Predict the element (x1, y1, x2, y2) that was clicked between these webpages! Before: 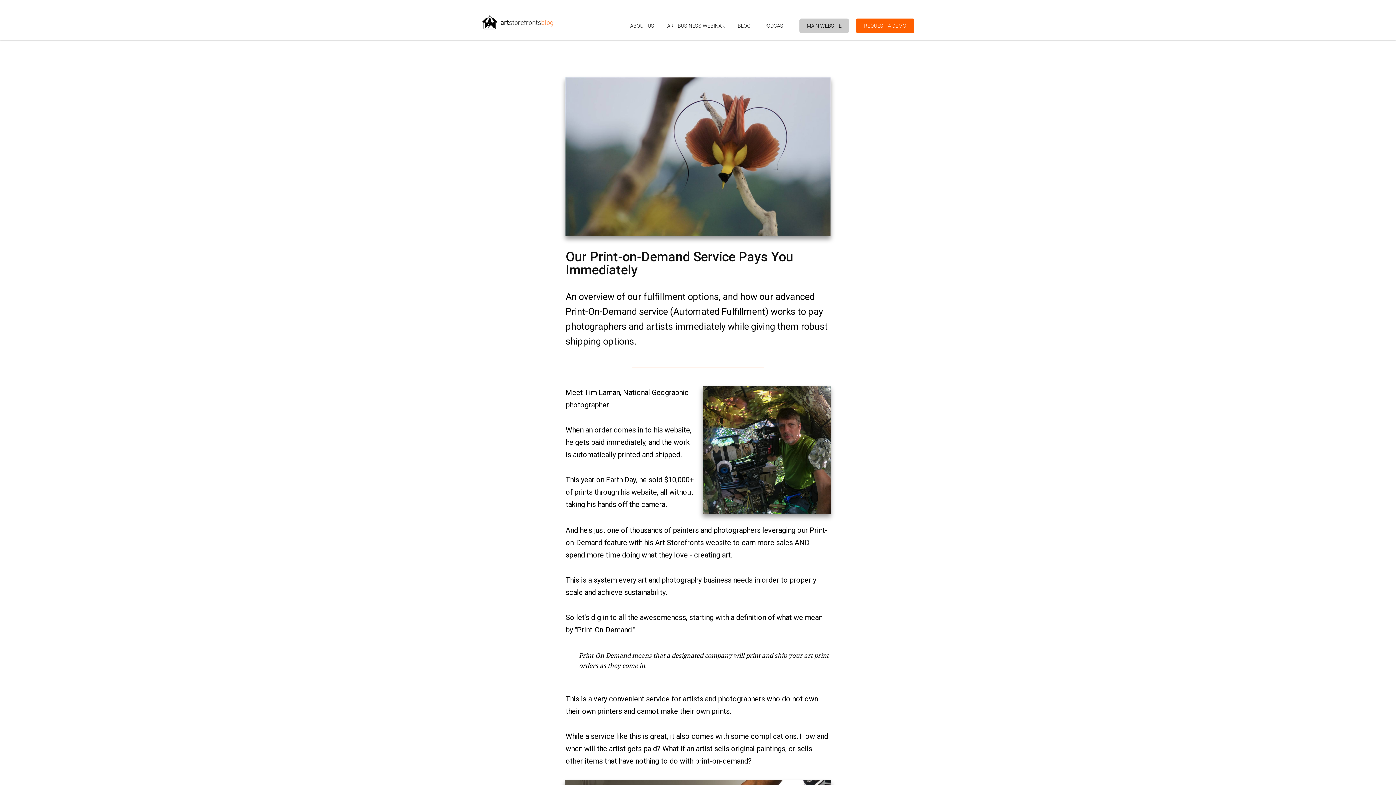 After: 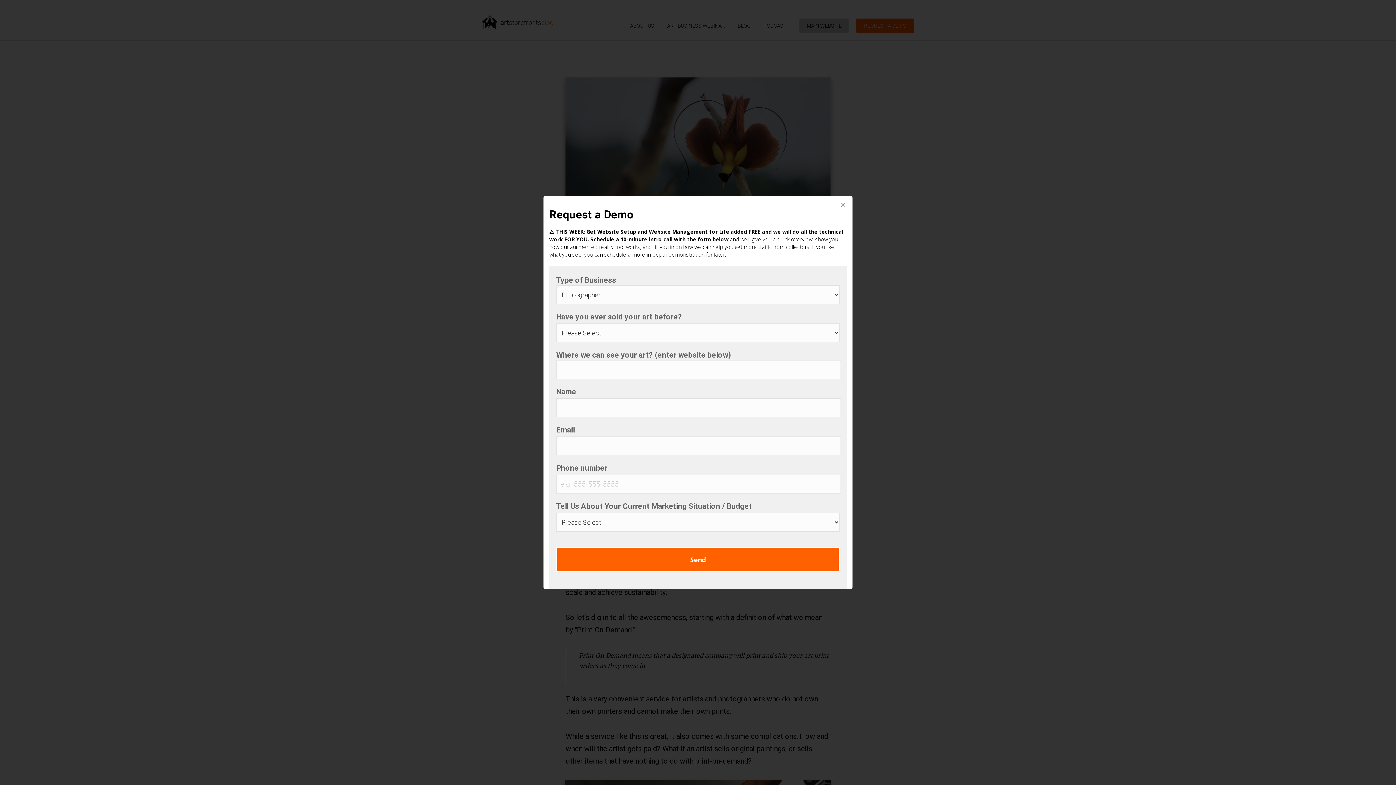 Action: bbox: (856, 18, 914, 33) label: REQUEST A DEMO